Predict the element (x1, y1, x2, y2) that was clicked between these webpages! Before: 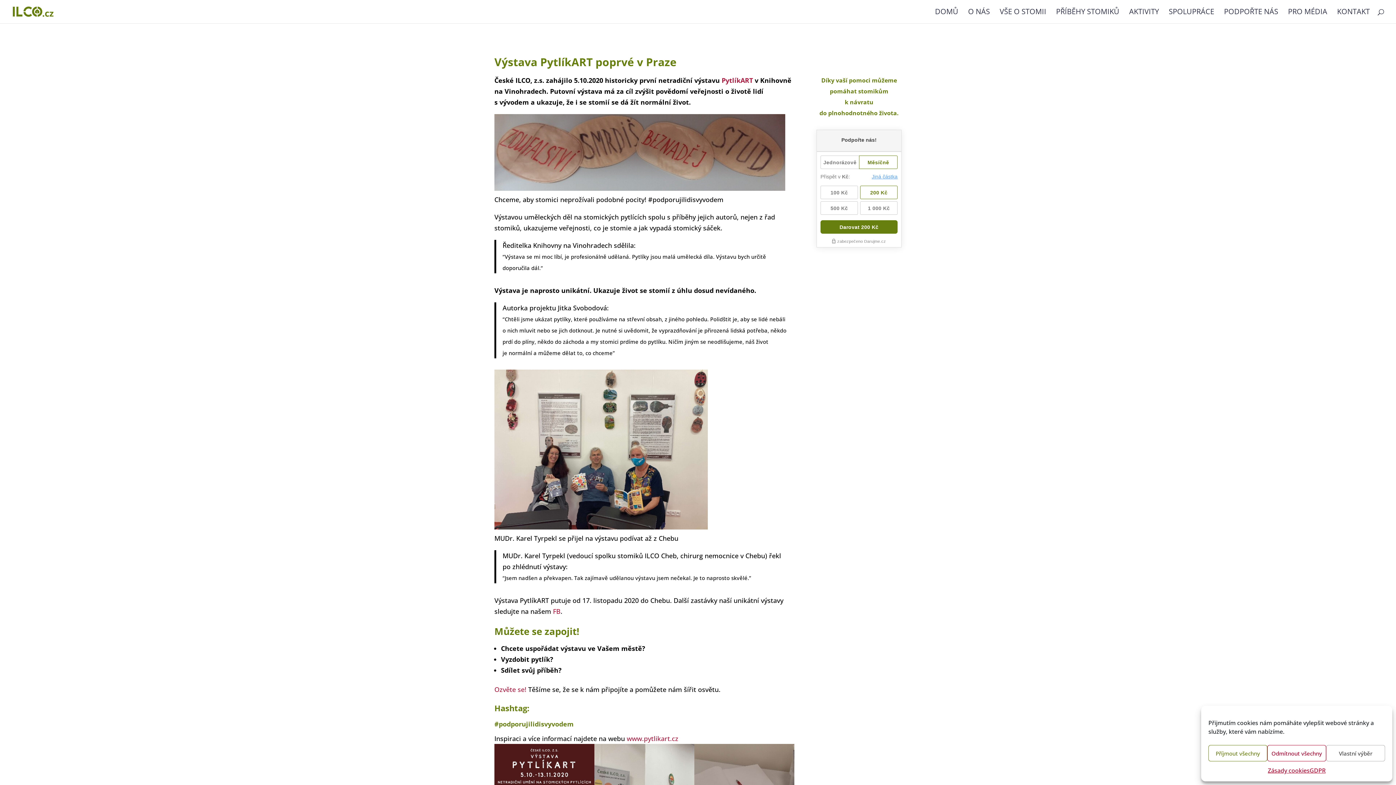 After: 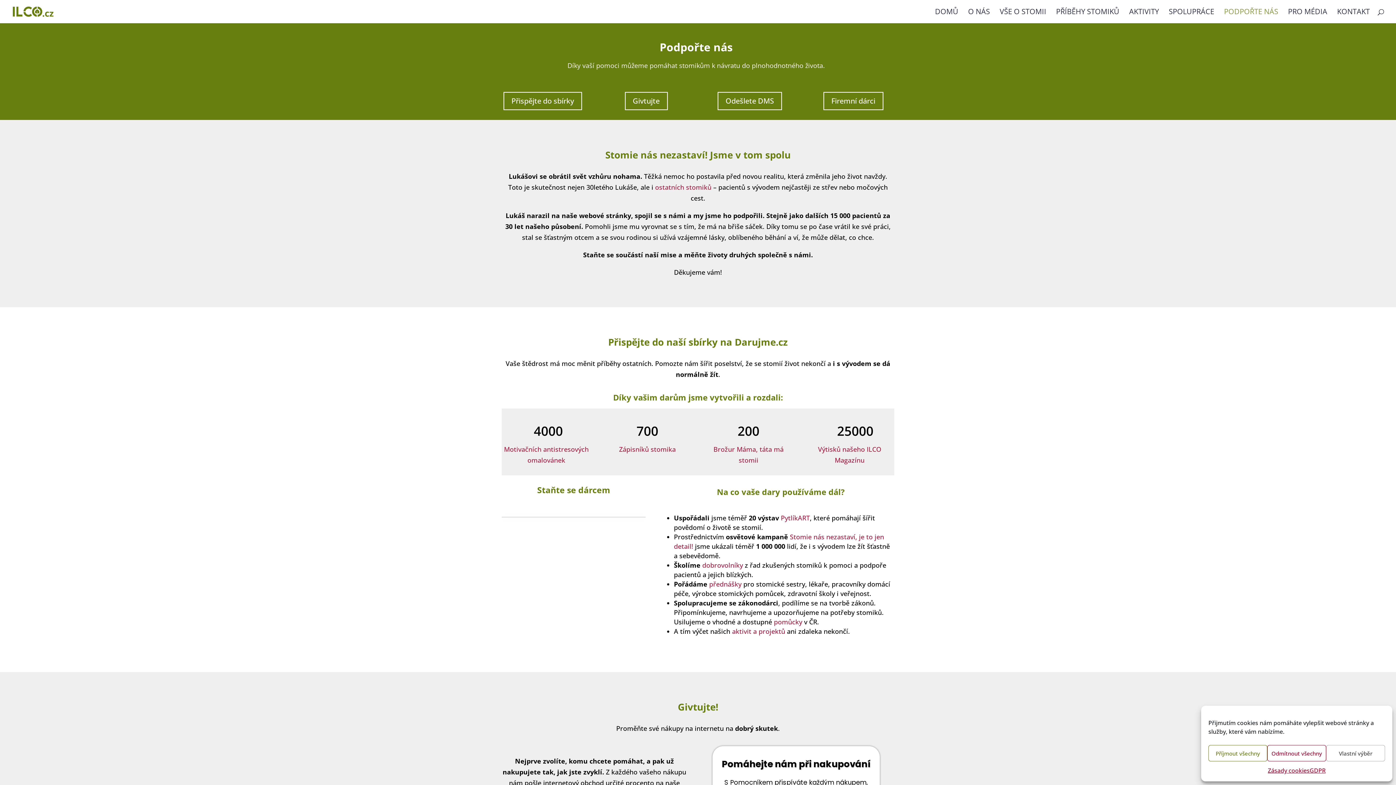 Action: label: PODPOŘTE NÁS bbox: (1224, 9, 1278, 23)